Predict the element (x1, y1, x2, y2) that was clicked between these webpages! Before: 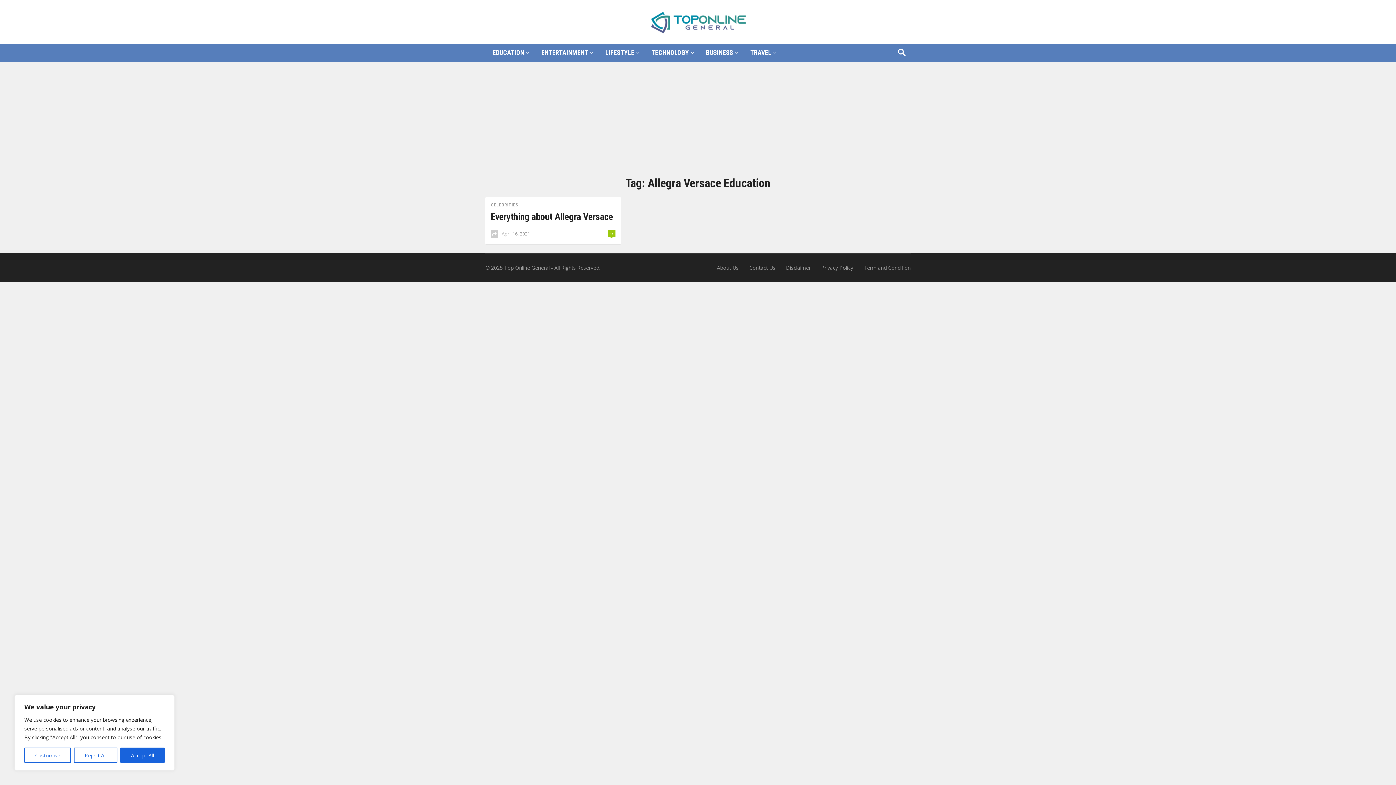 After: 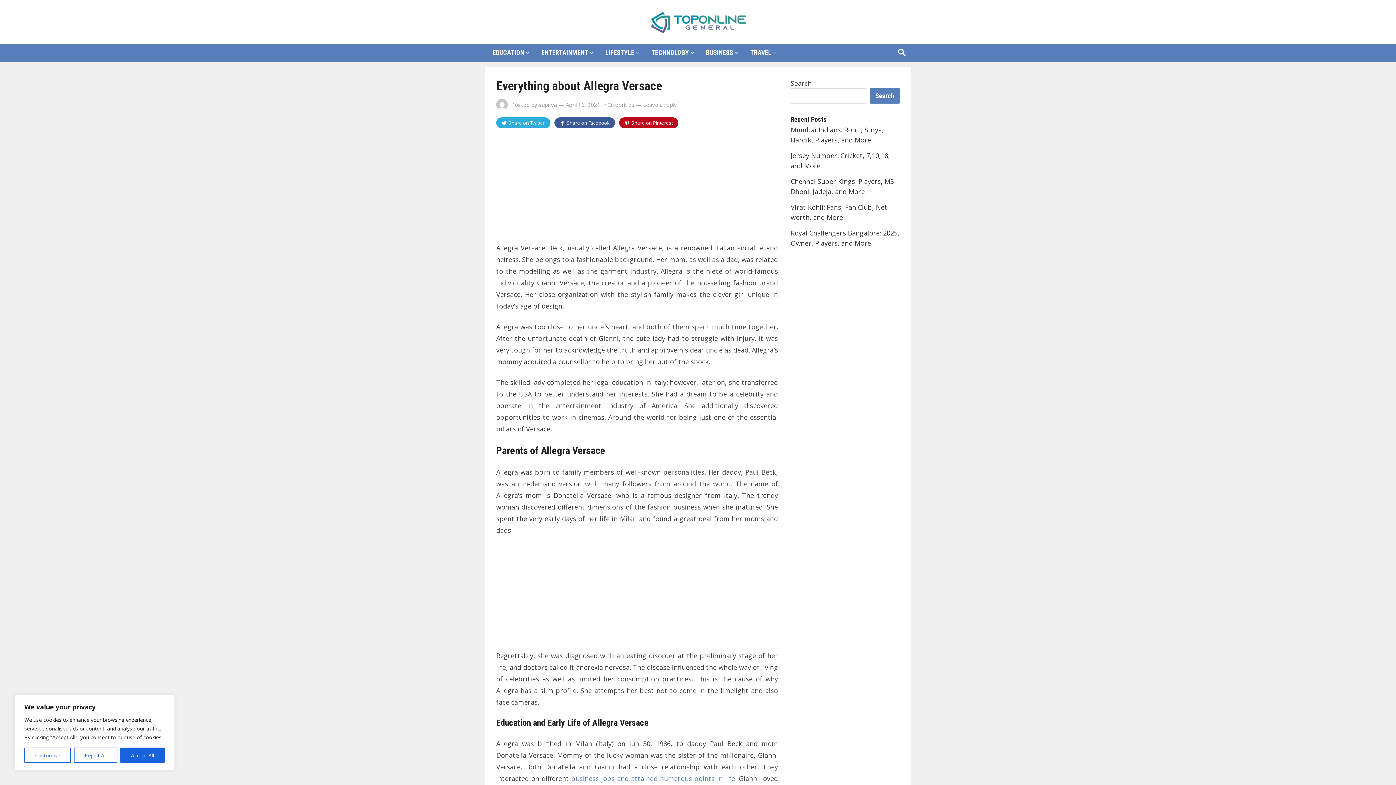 Action: bbox: (490, 211, 613, 222) label: Everything about Allegra Versace